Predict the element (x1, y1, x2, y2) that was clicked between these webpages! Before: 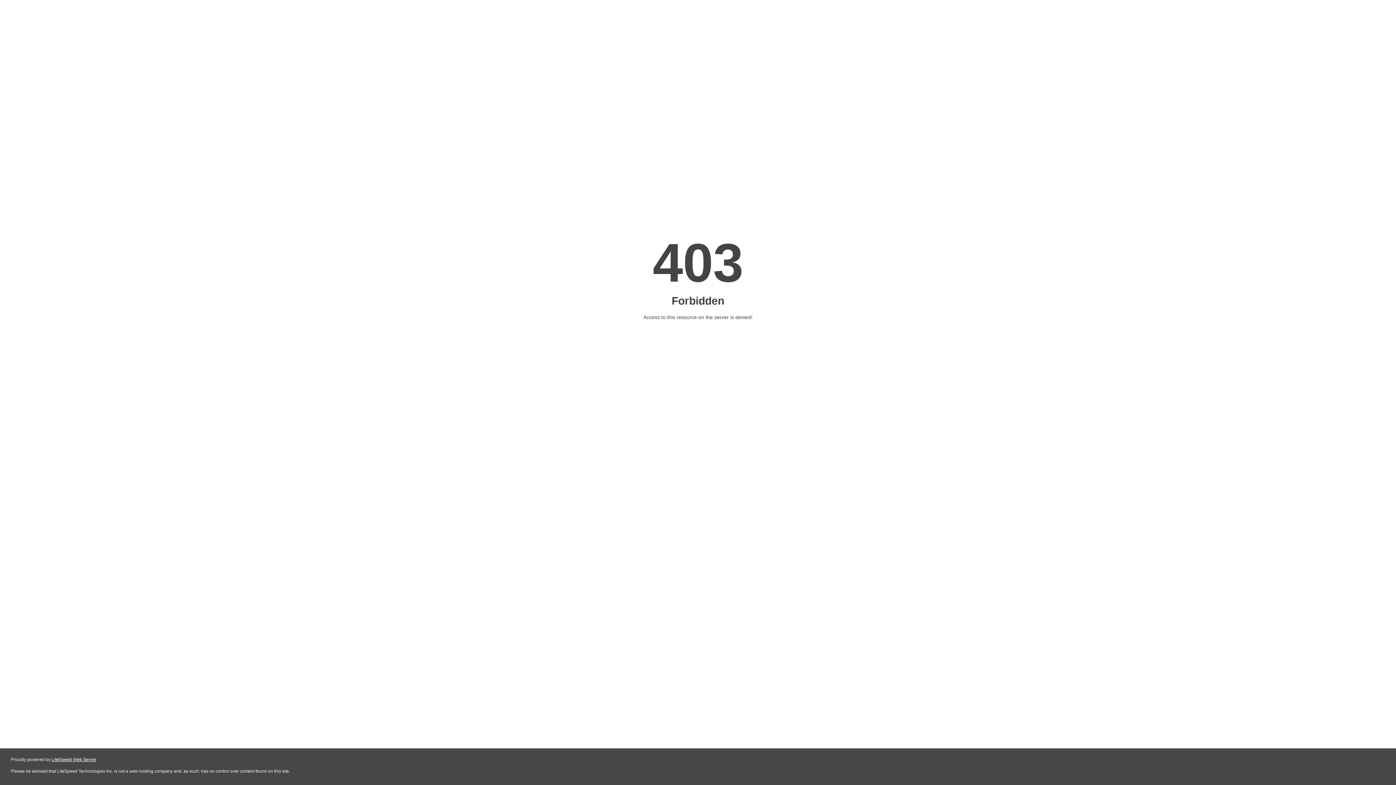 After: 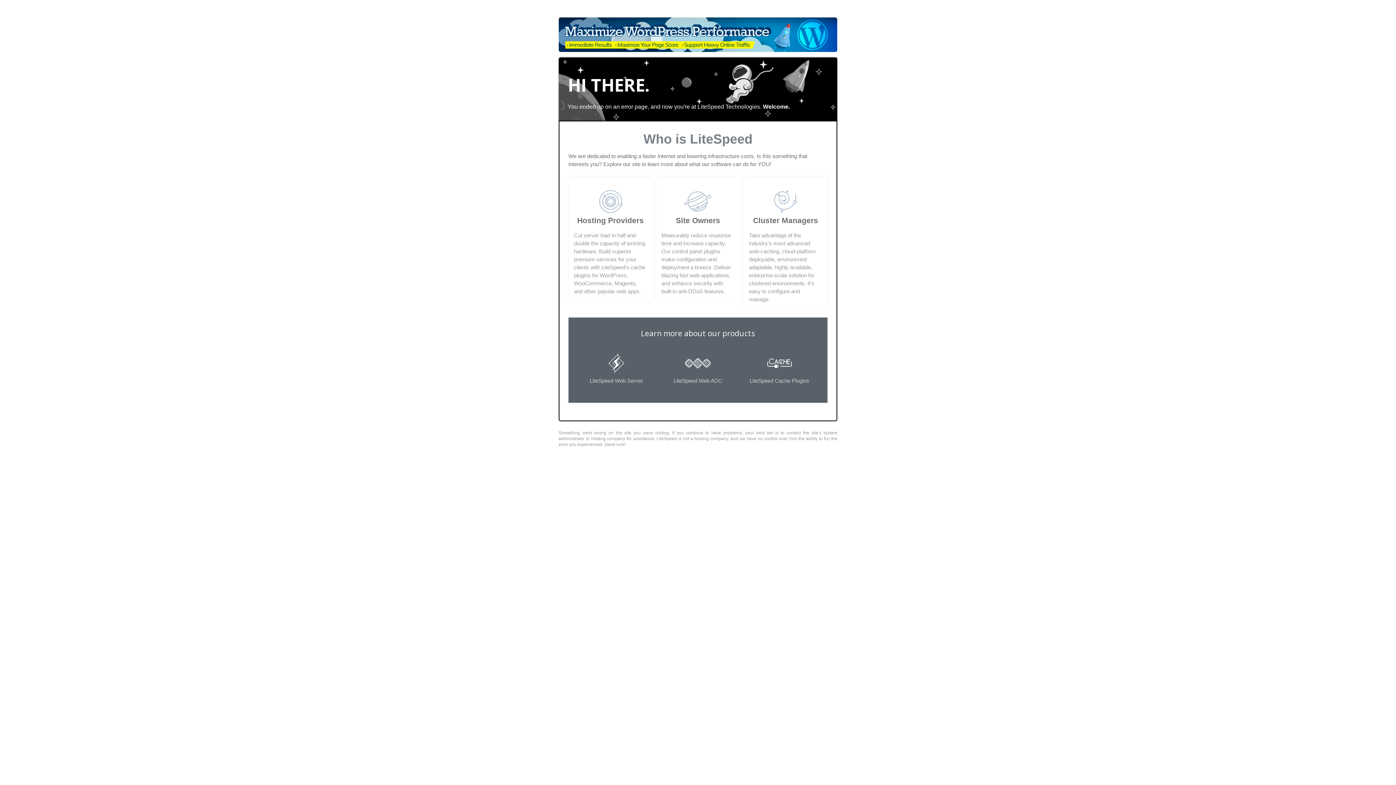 Action: label: LiteSpeed Web Server bbox: (51, 757, 96, 762)